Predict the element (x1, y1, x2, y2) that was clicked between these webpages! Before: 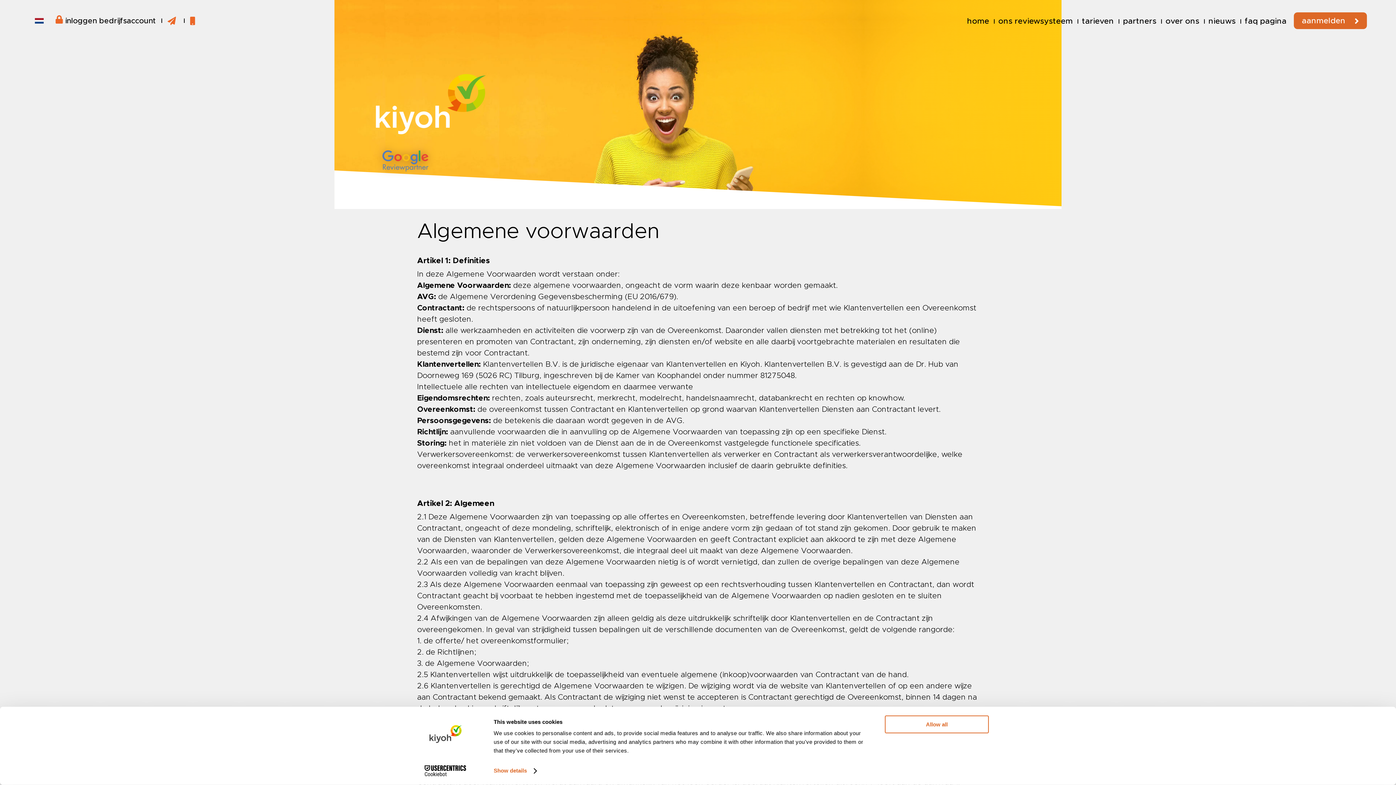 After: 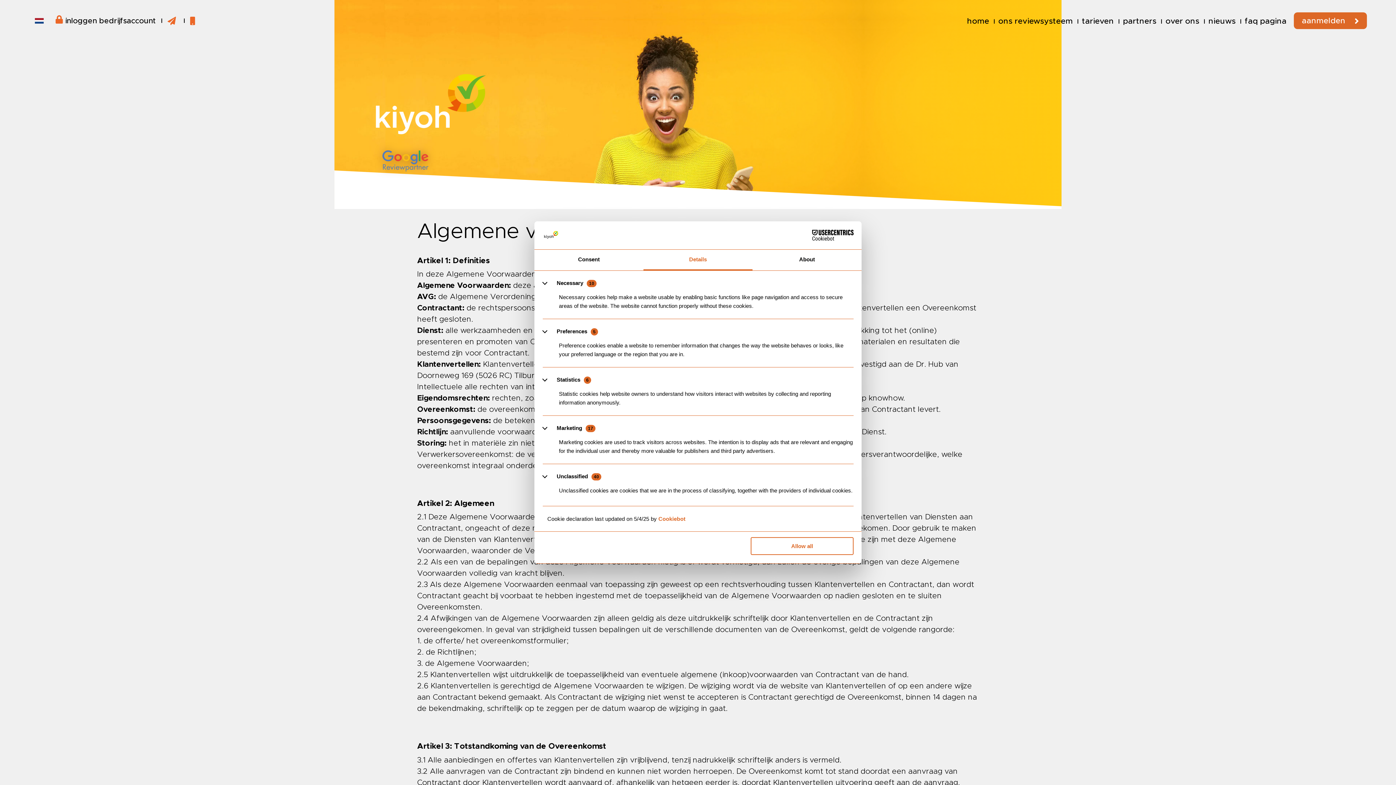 Action: label: Show details bbox: (493, 765, 536, 776)